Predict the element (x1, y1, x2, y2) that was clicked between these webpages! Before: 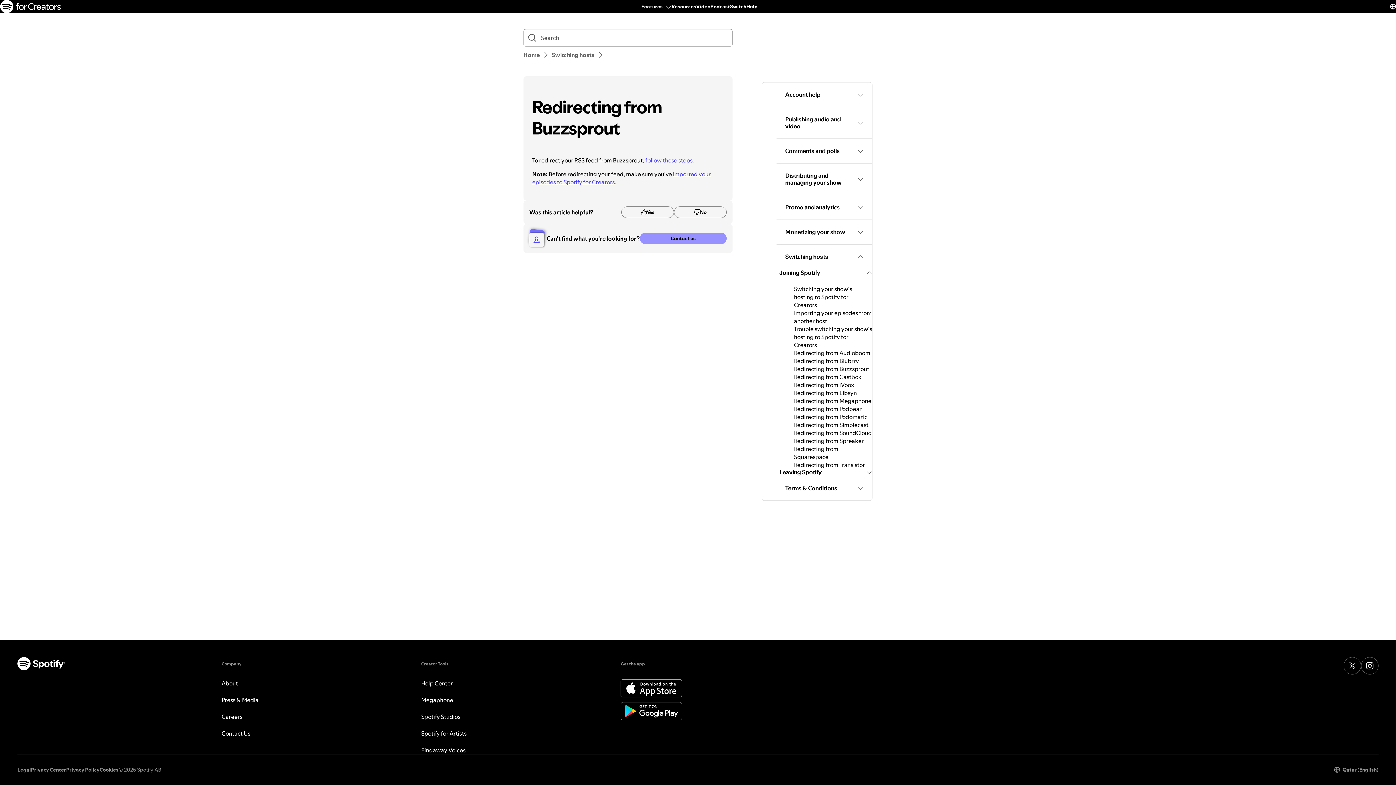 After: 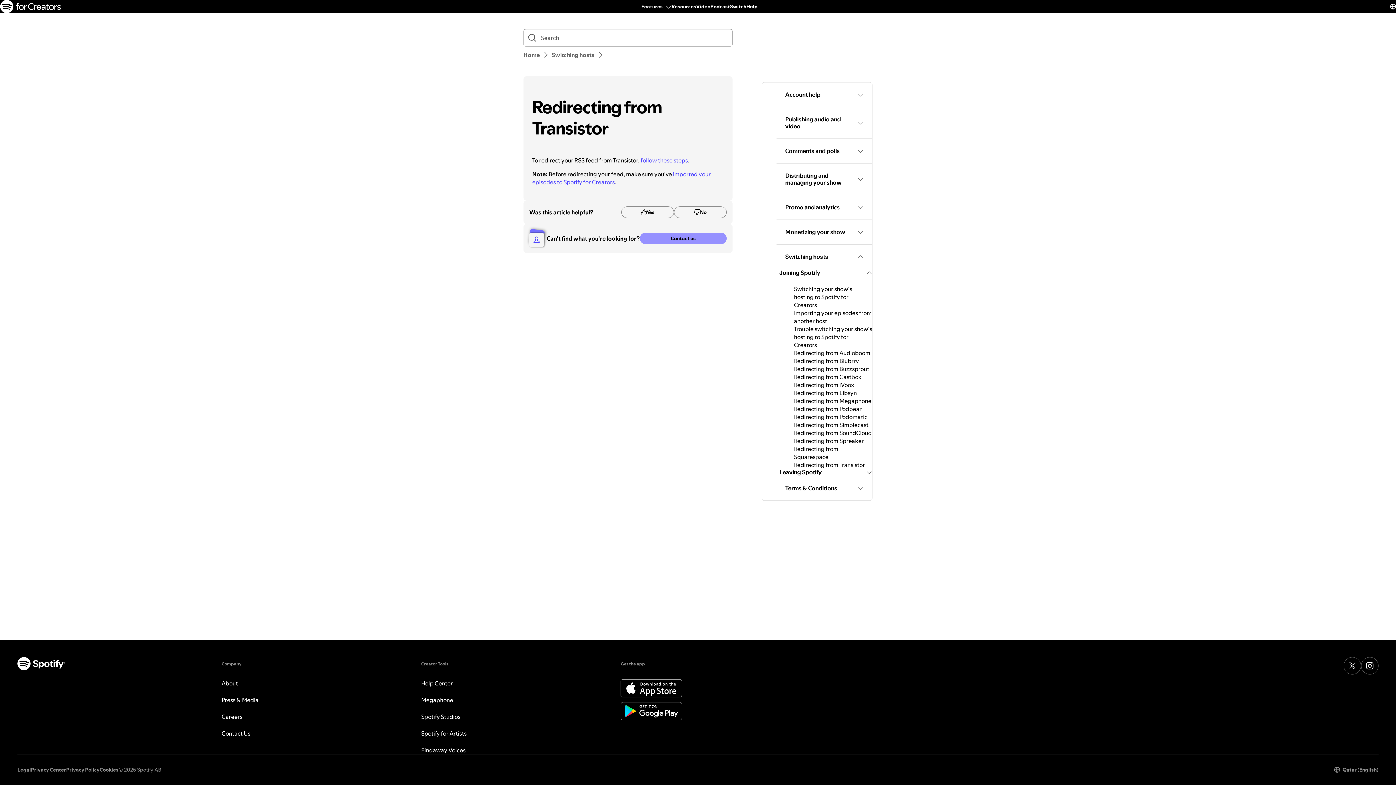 Action: label: Redirecting from Transistor bbox: (794, 461, 865, 469)